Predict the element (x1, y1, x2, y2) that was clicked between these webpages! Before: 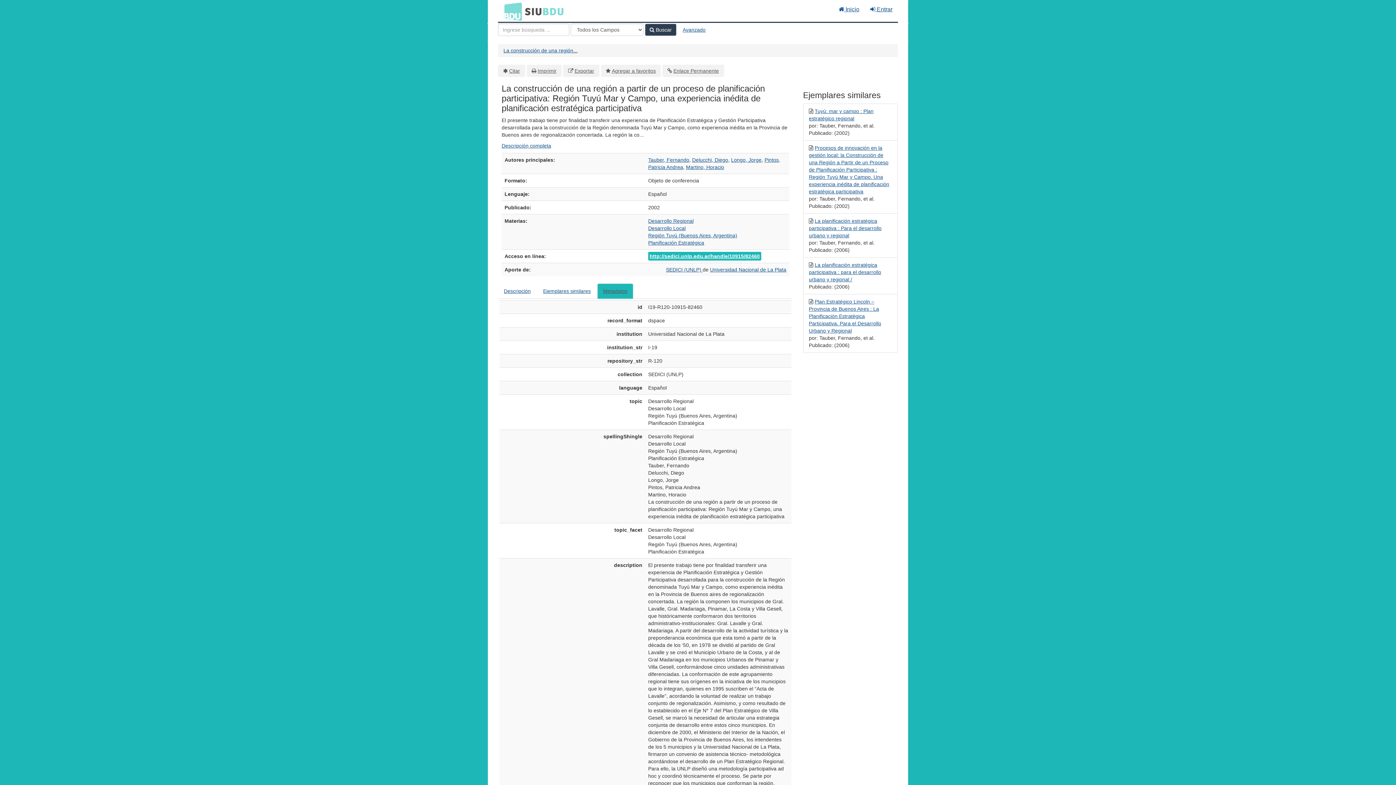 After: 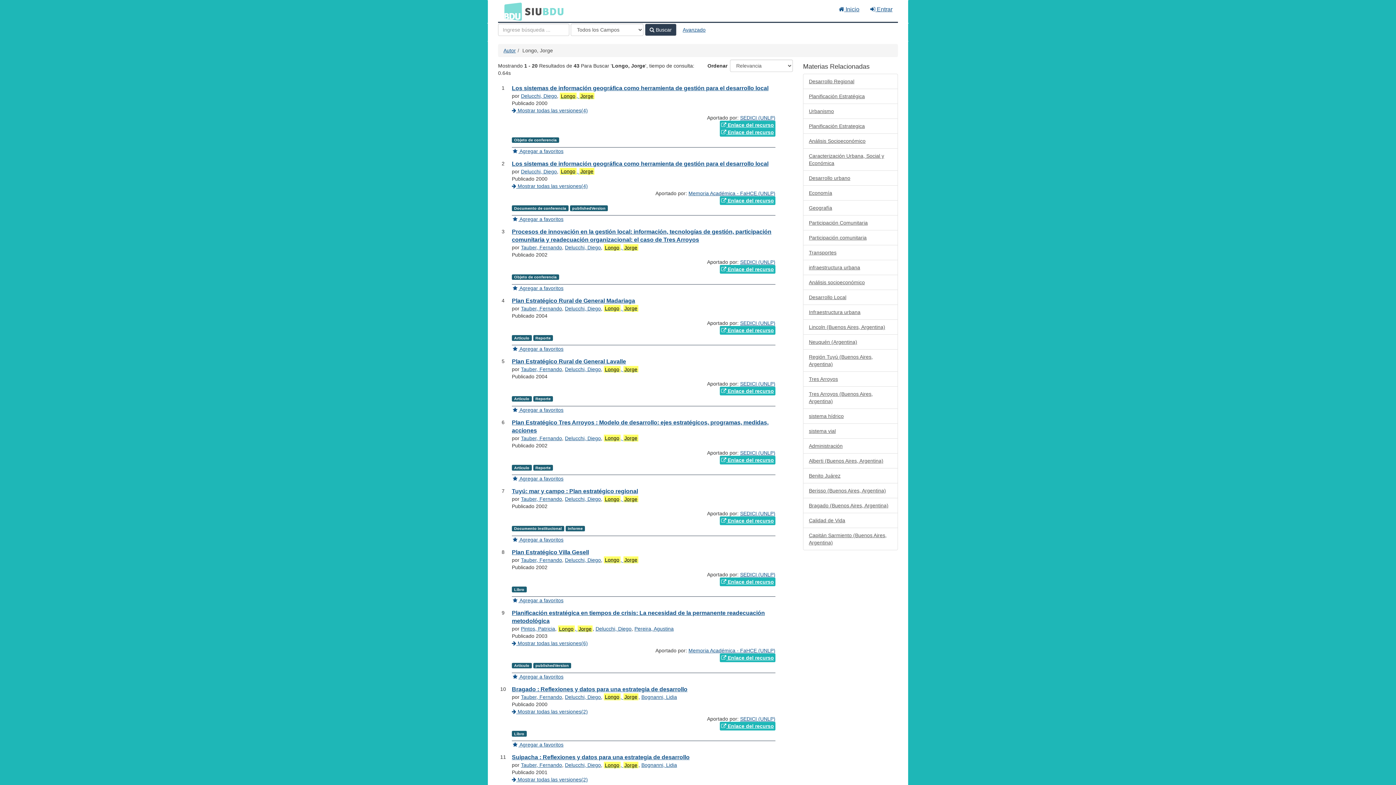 Action: bbox: (731, 157, 761, 162) label: Longo, Jorge